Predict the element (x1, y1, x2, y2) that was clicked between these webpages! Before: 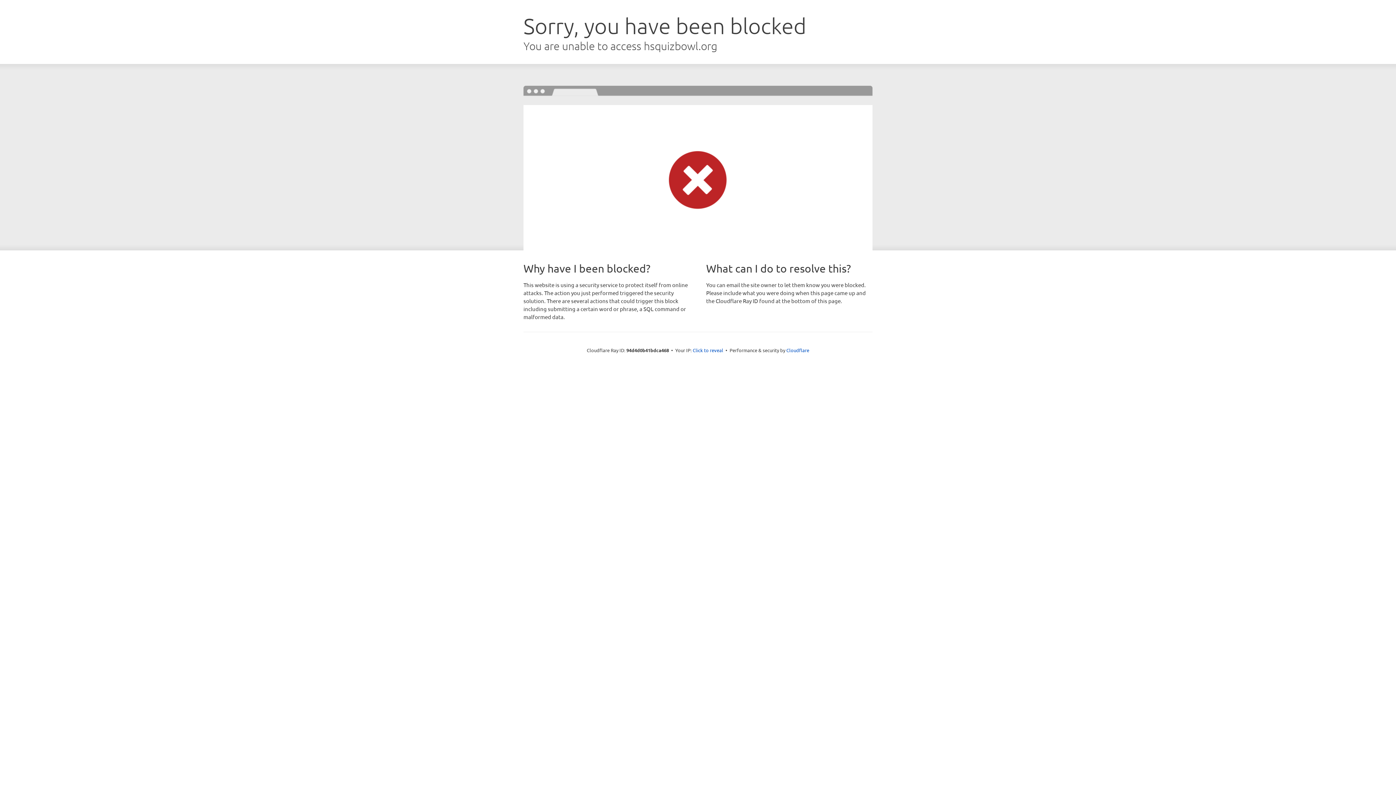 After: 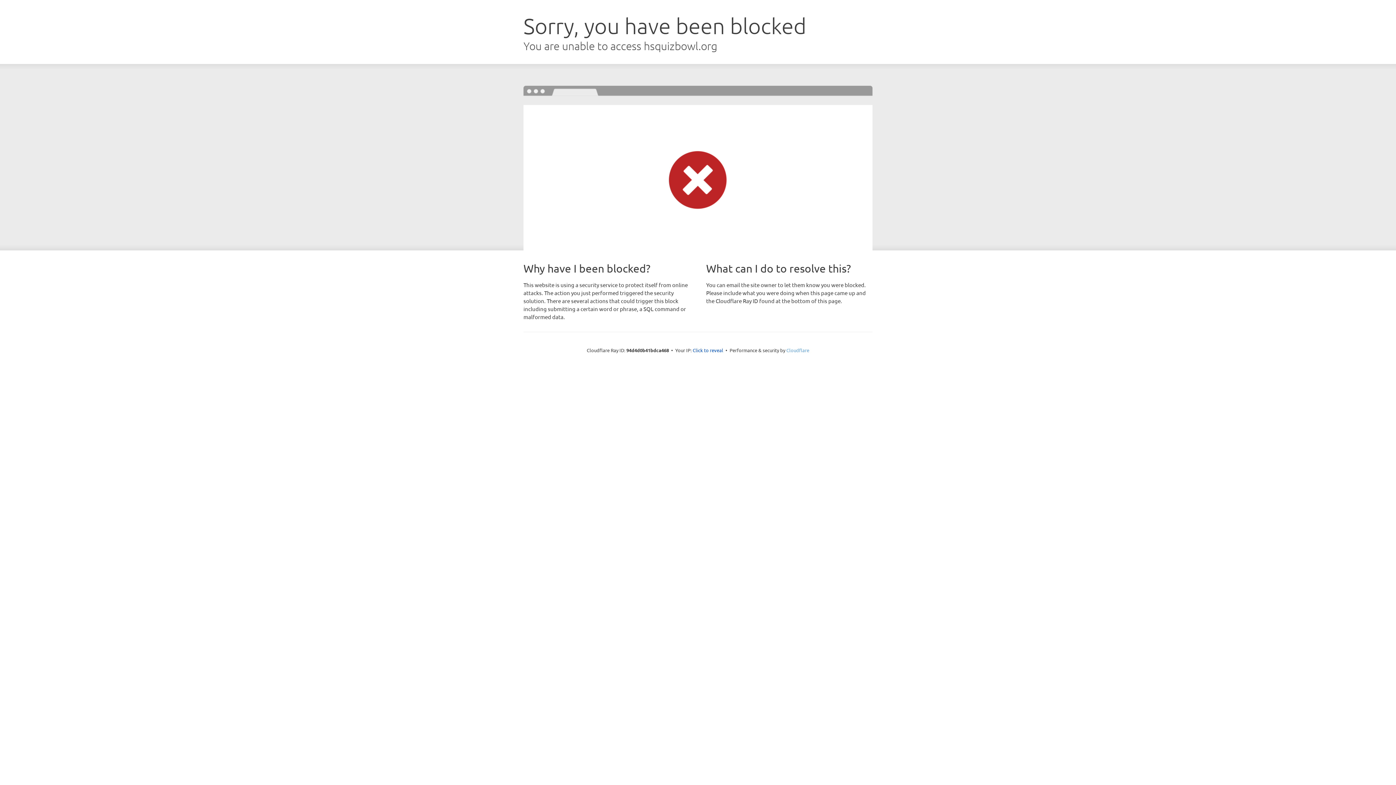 Action: bbox: (786, 347, 809, 353) label: Cloudflare